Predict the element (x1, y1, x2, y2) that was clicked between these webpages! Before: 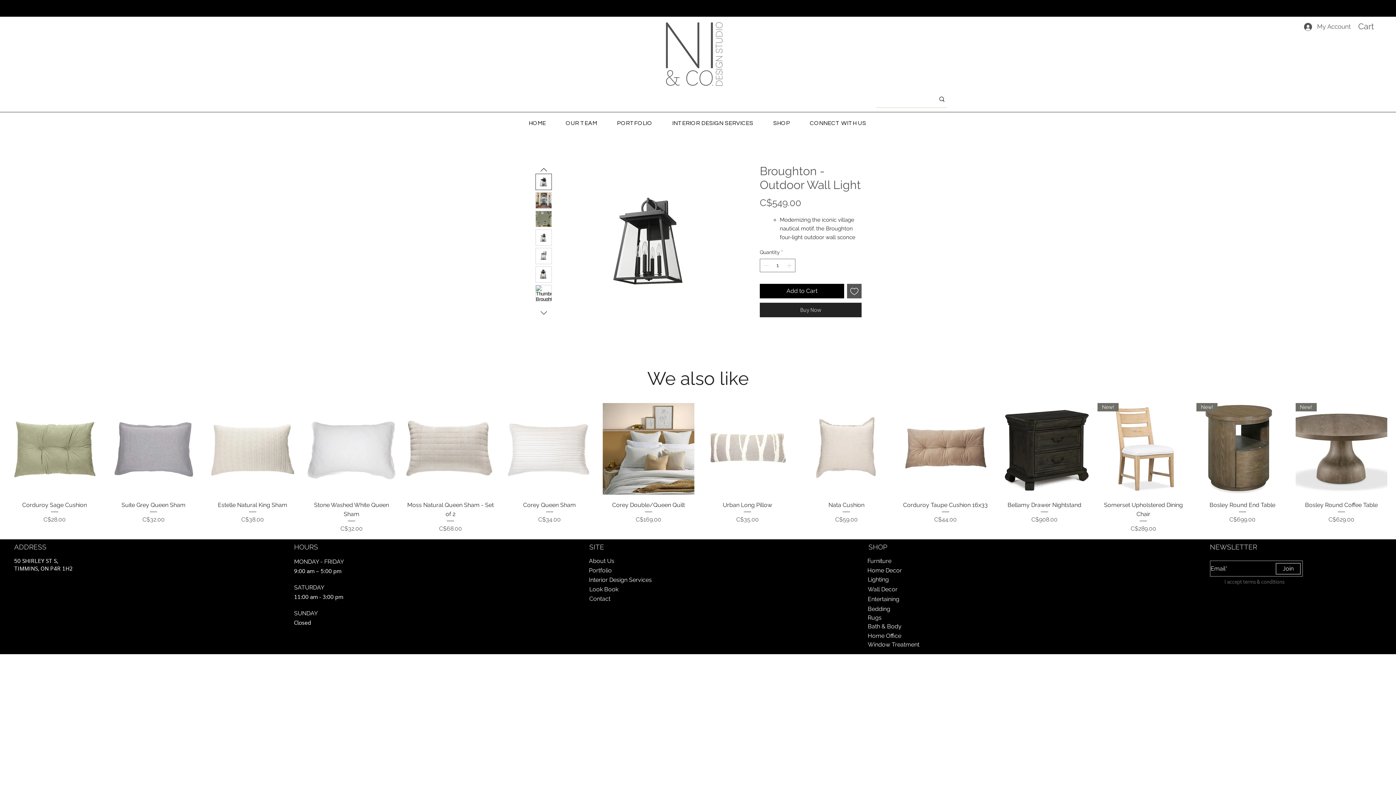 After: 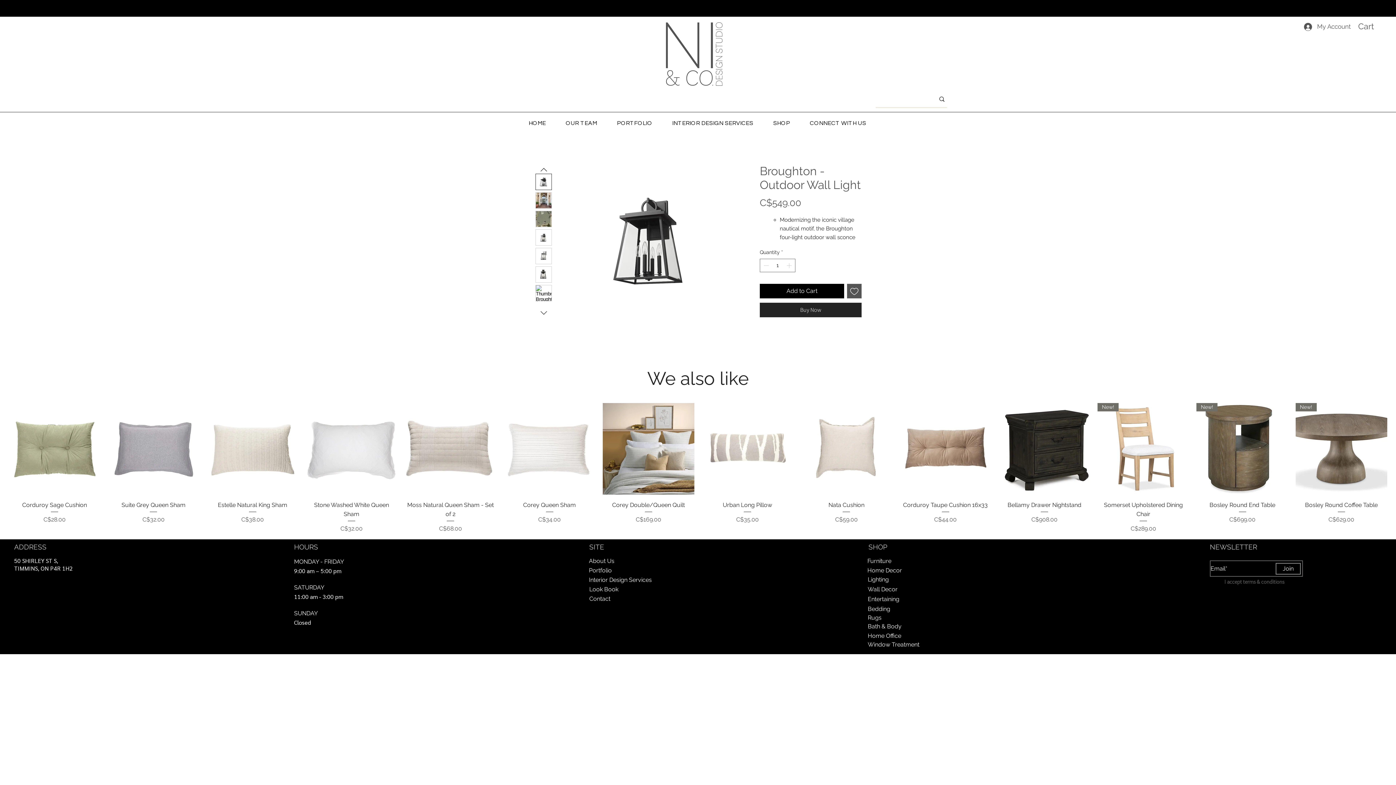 Action: bbox: (535, 211, 552, 227)